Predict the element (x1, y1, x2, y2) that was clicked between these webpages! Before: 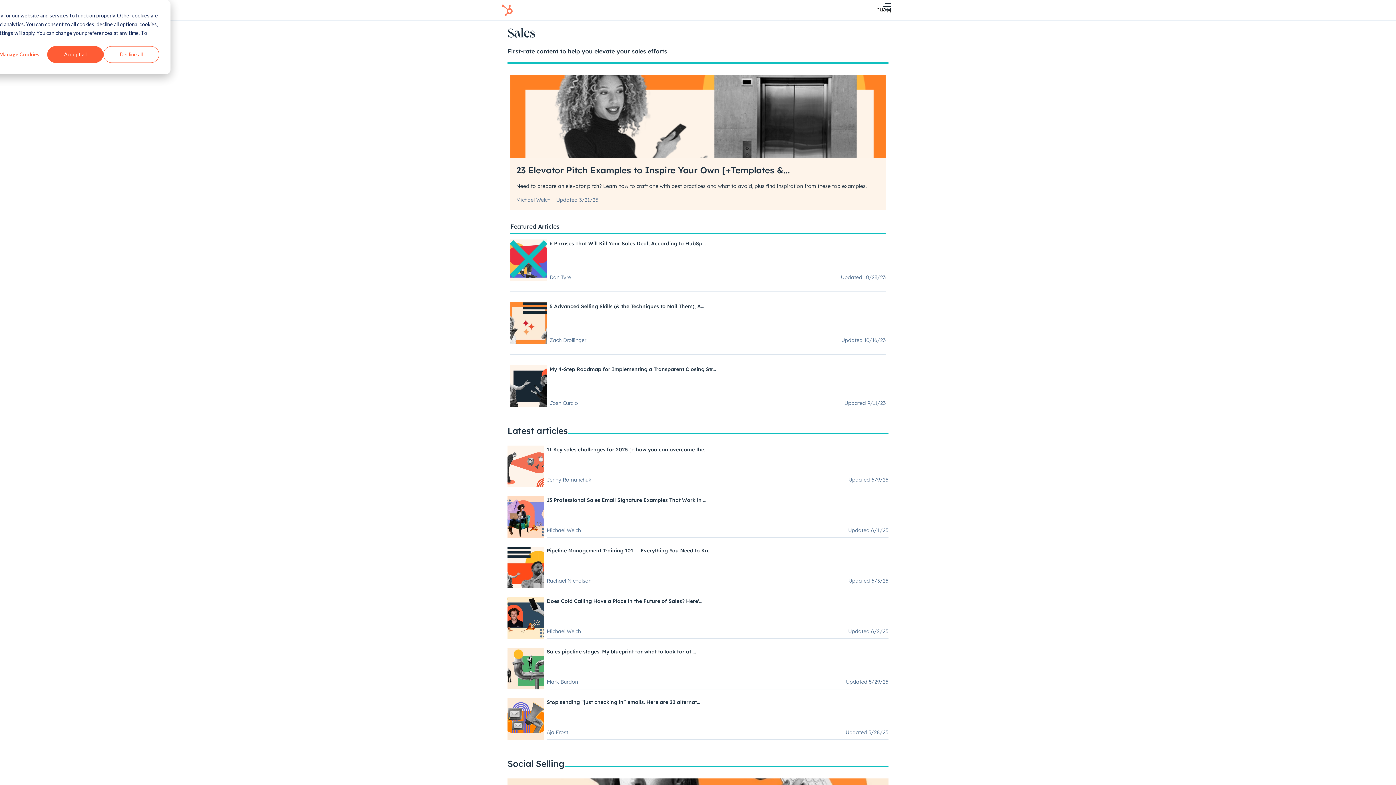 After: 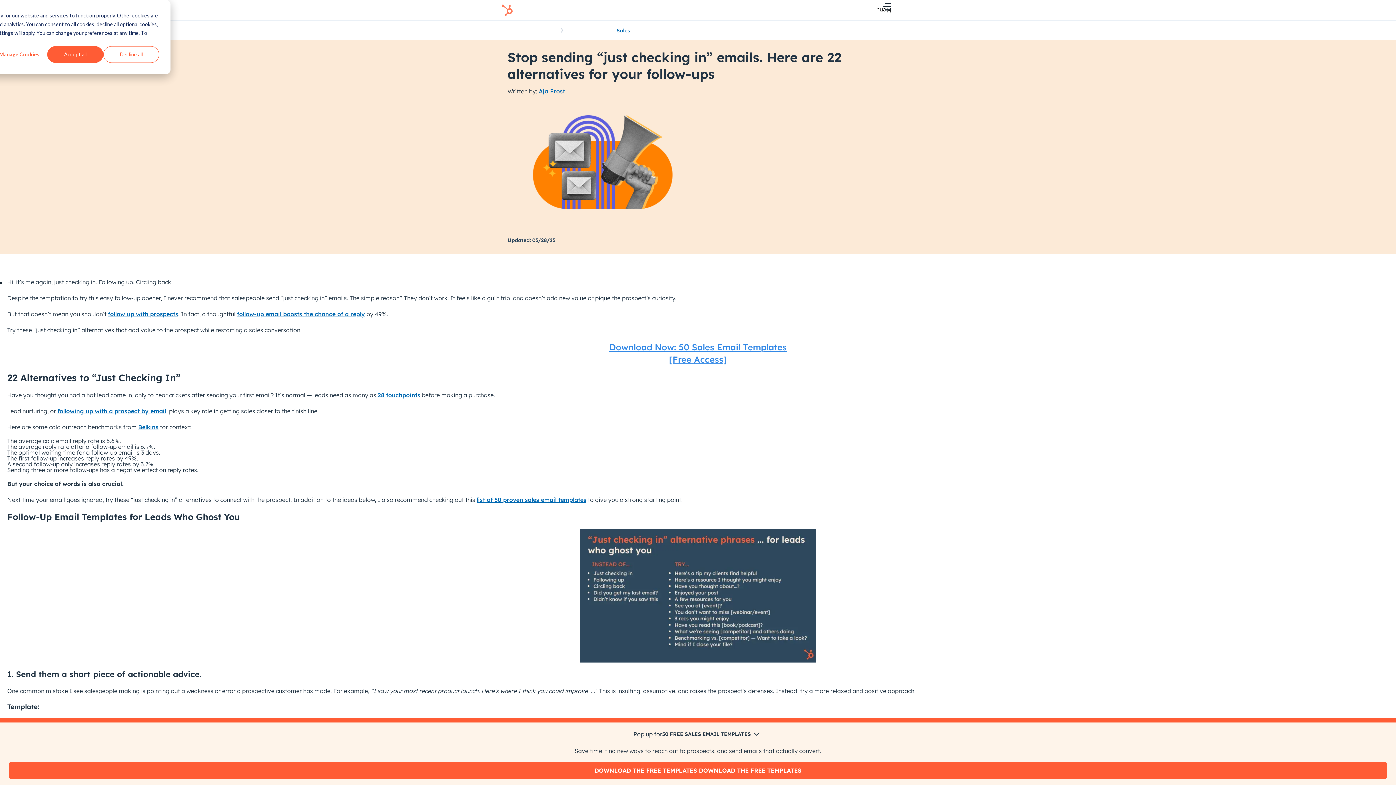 Action: bbox: (546, 699, 700, 705) label: Stop sending “just checking in” emails. Here are 22 alternat...